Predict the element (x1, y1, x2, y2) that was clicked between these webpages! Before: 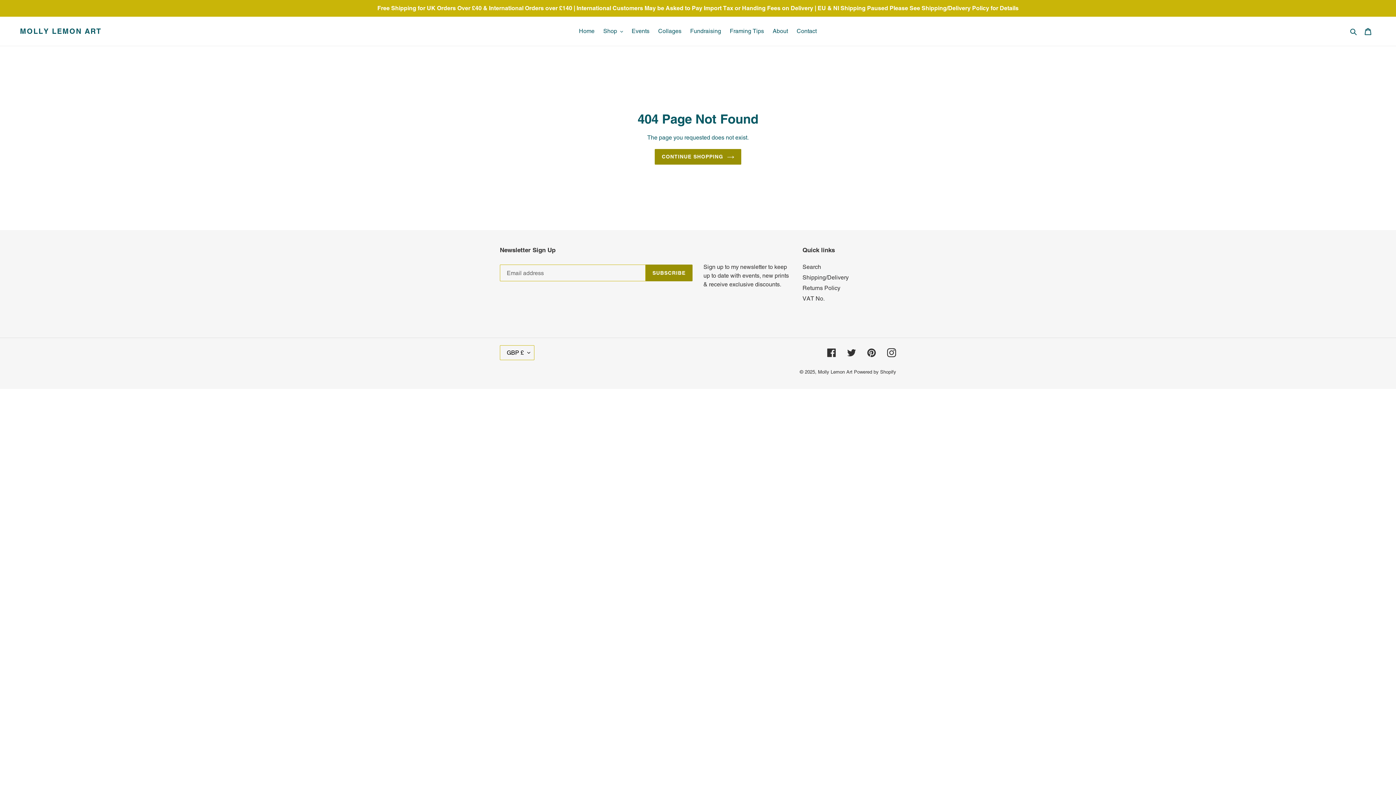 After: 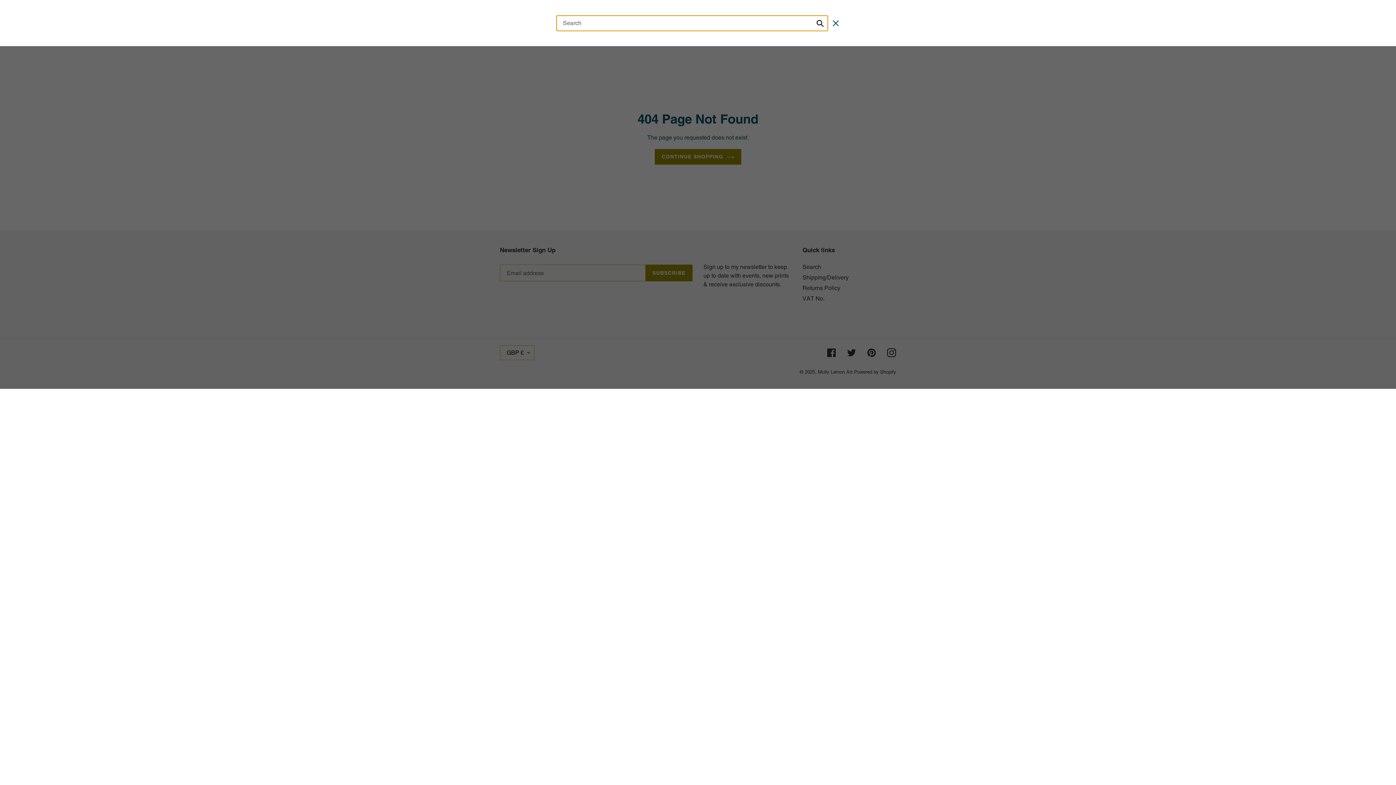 Action: label: Search bbox: (1348, 26, 1360, 36)